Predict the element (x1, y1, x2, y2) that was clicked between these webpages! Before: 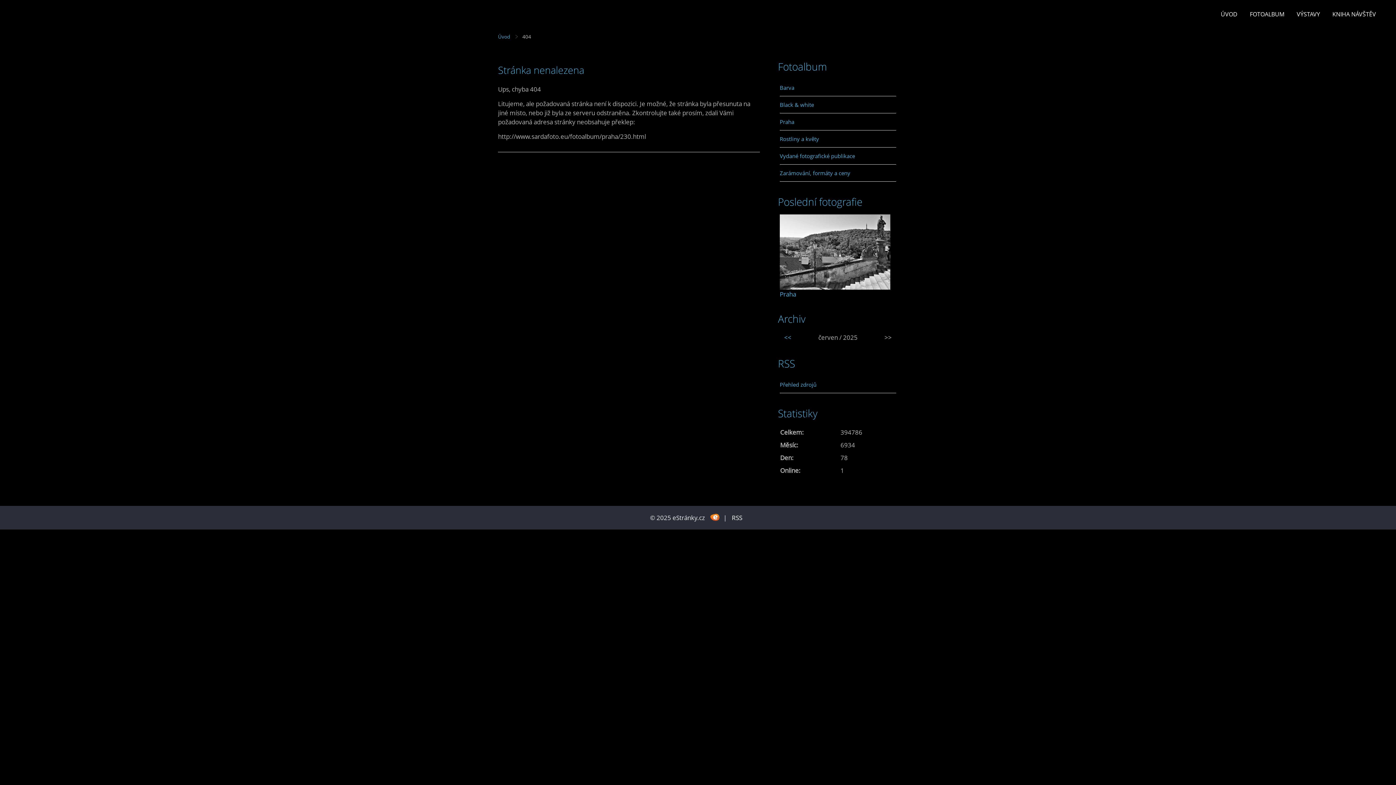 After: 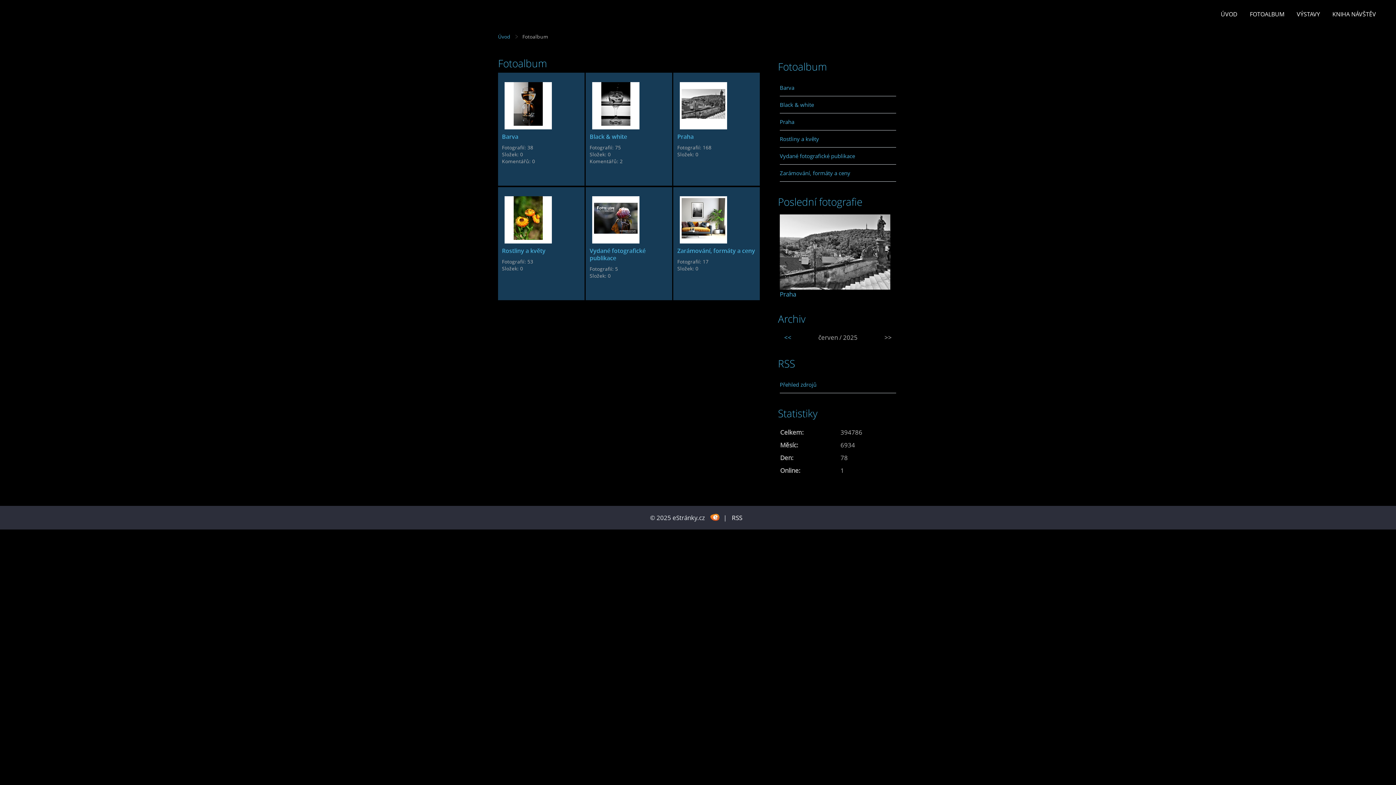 Action: label: FOTOALBUM bbox: (1244, 9, 1290, 18)